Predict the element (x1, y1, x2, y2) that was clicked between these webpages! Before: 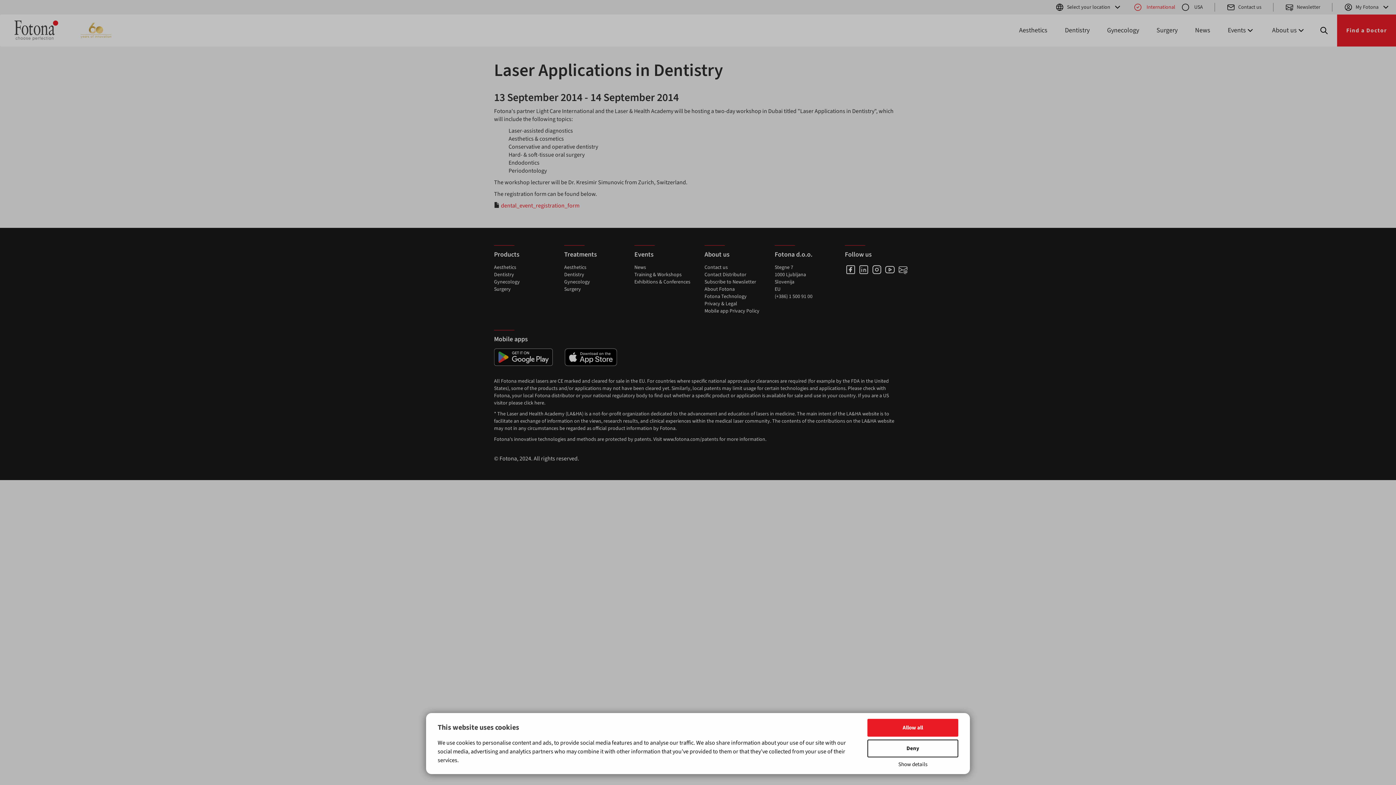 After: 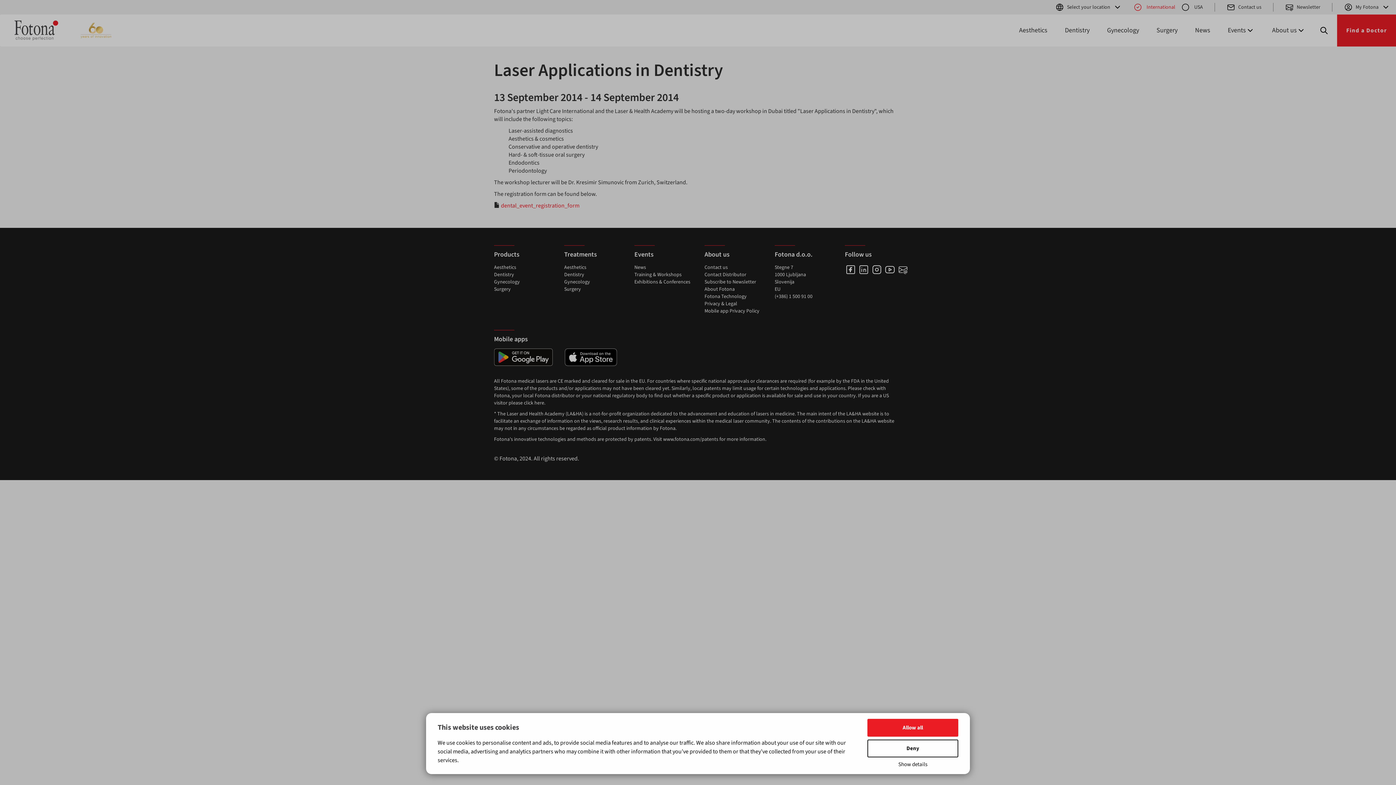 Action: label: (+386) 1 500 91 00 bbox: (774, 293, 812, 300)